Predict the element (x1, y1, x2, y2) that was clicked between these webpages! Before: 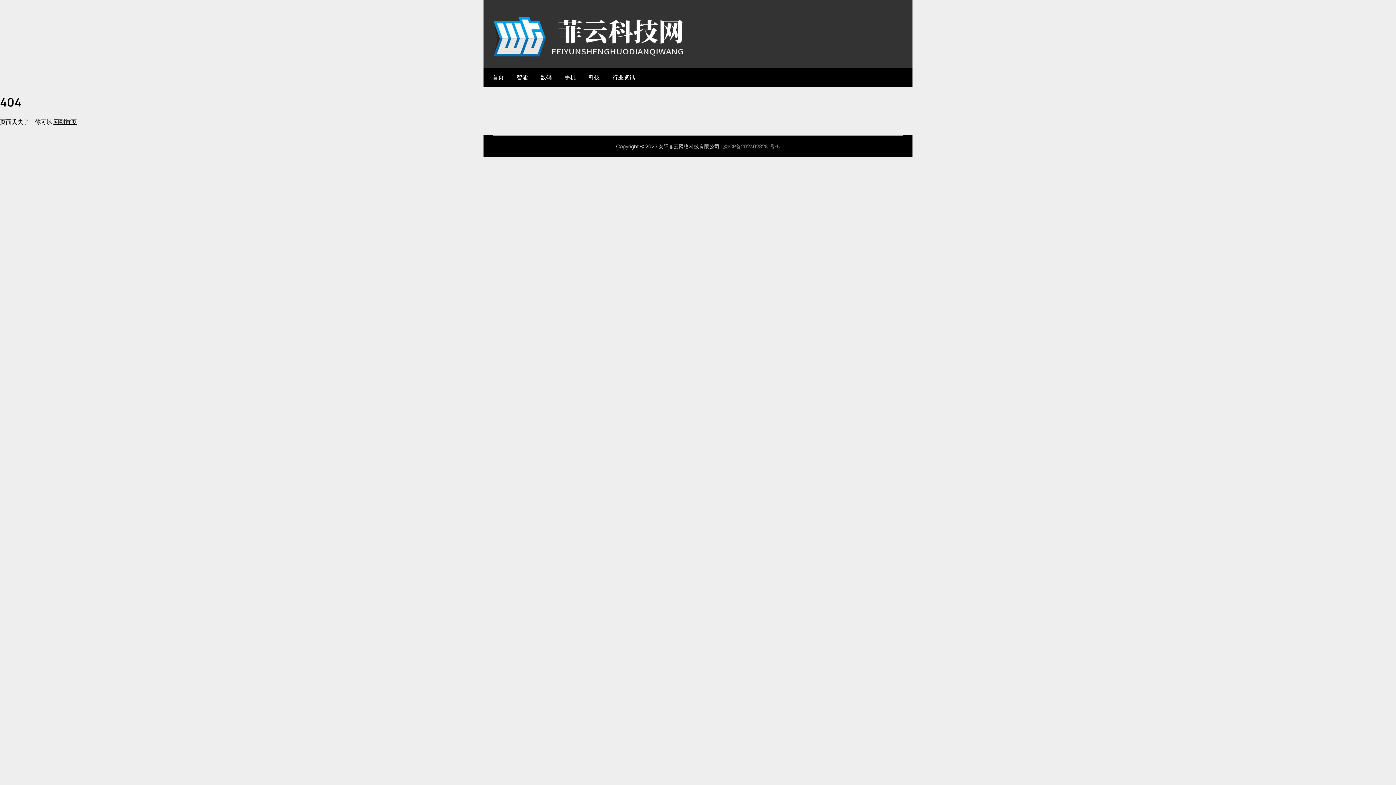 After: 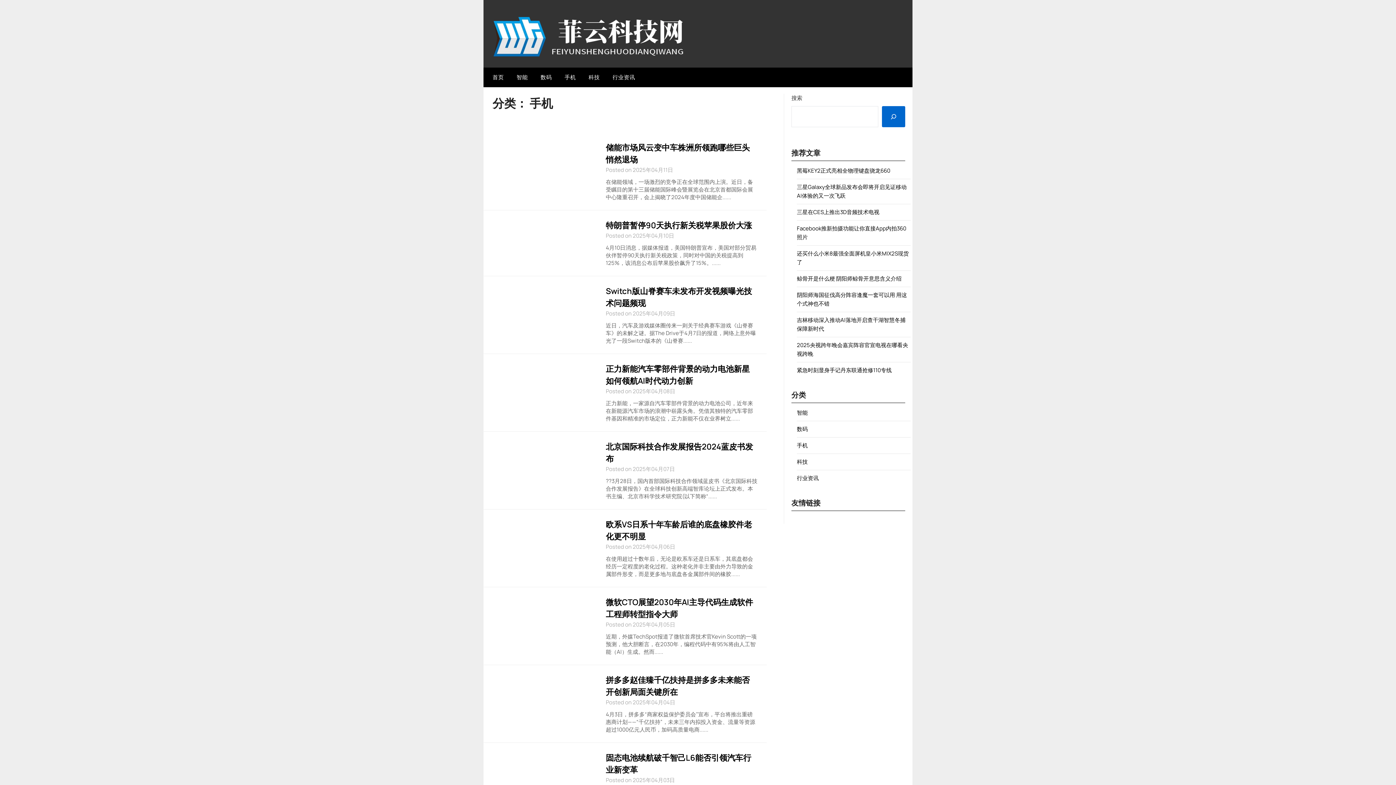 Action: bbox: (558, 67, 581, 87) label: 手机